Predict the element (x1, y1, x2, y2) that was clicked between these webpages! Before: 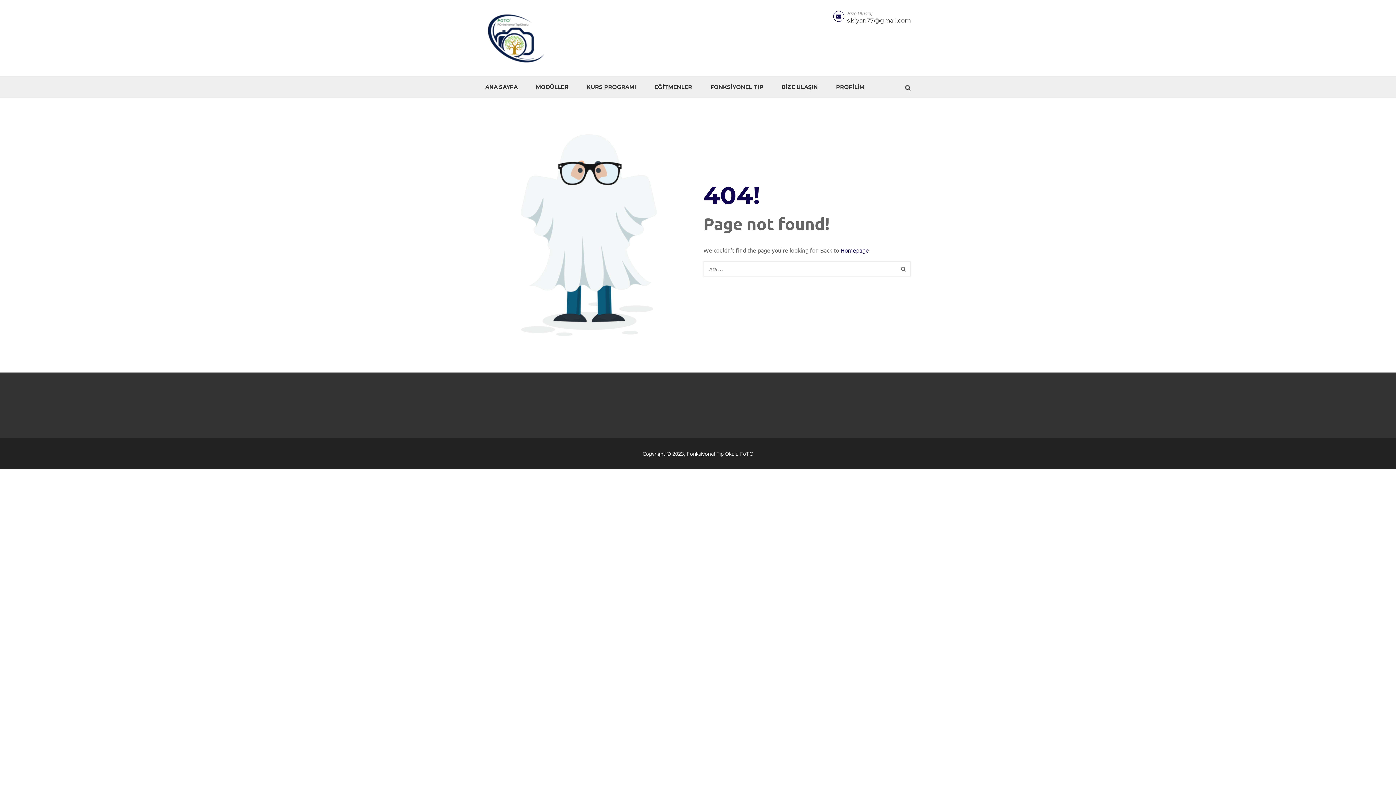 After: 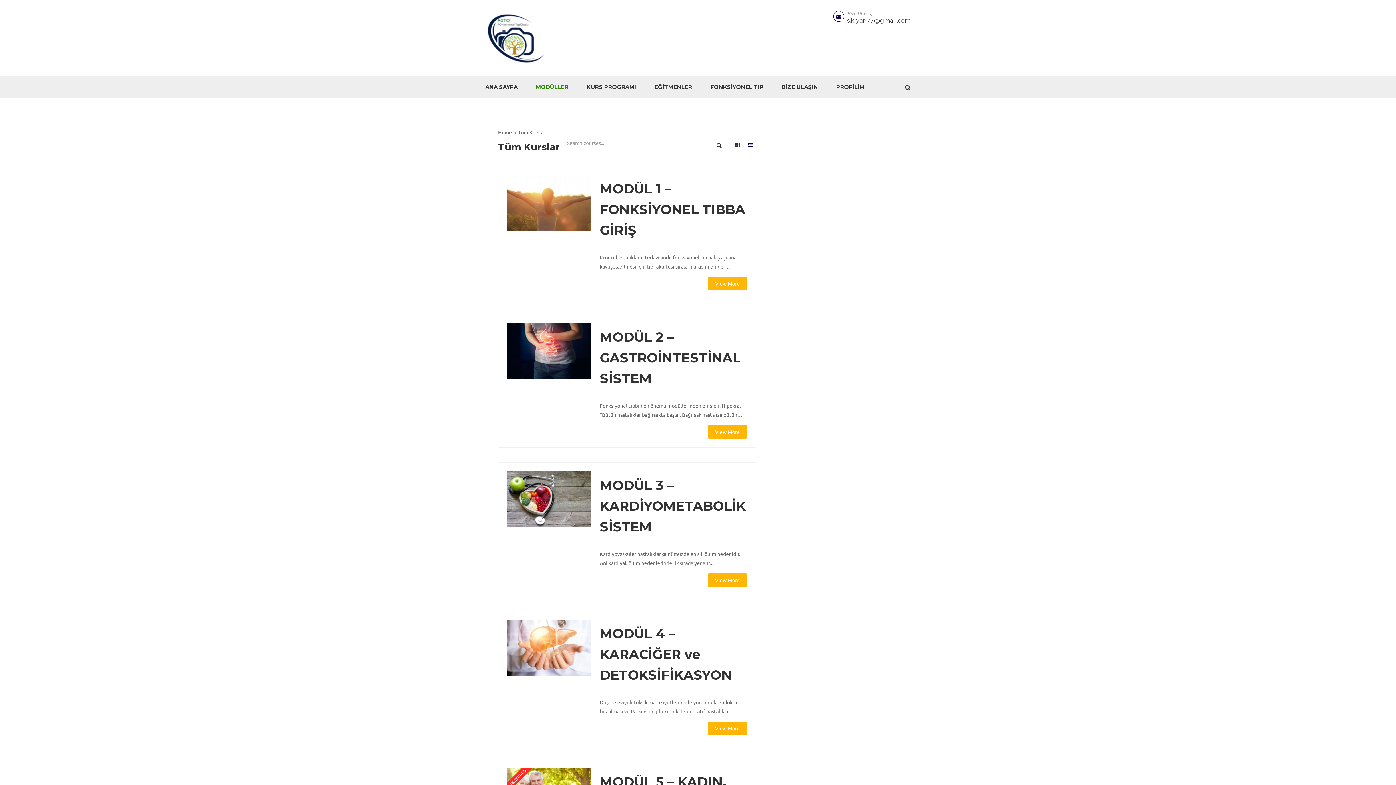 Action: label: MODÜLLER bbox: (536, 76, 568, 98)